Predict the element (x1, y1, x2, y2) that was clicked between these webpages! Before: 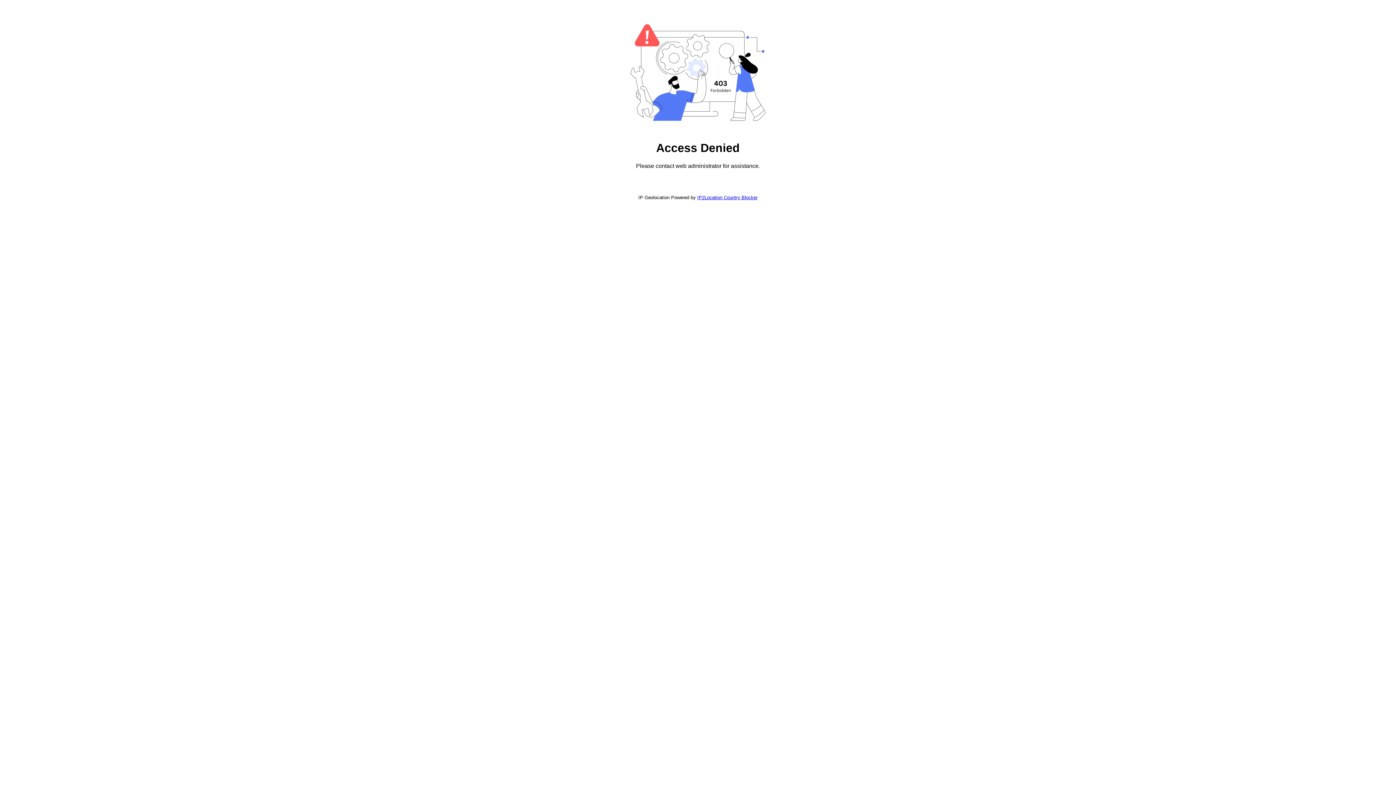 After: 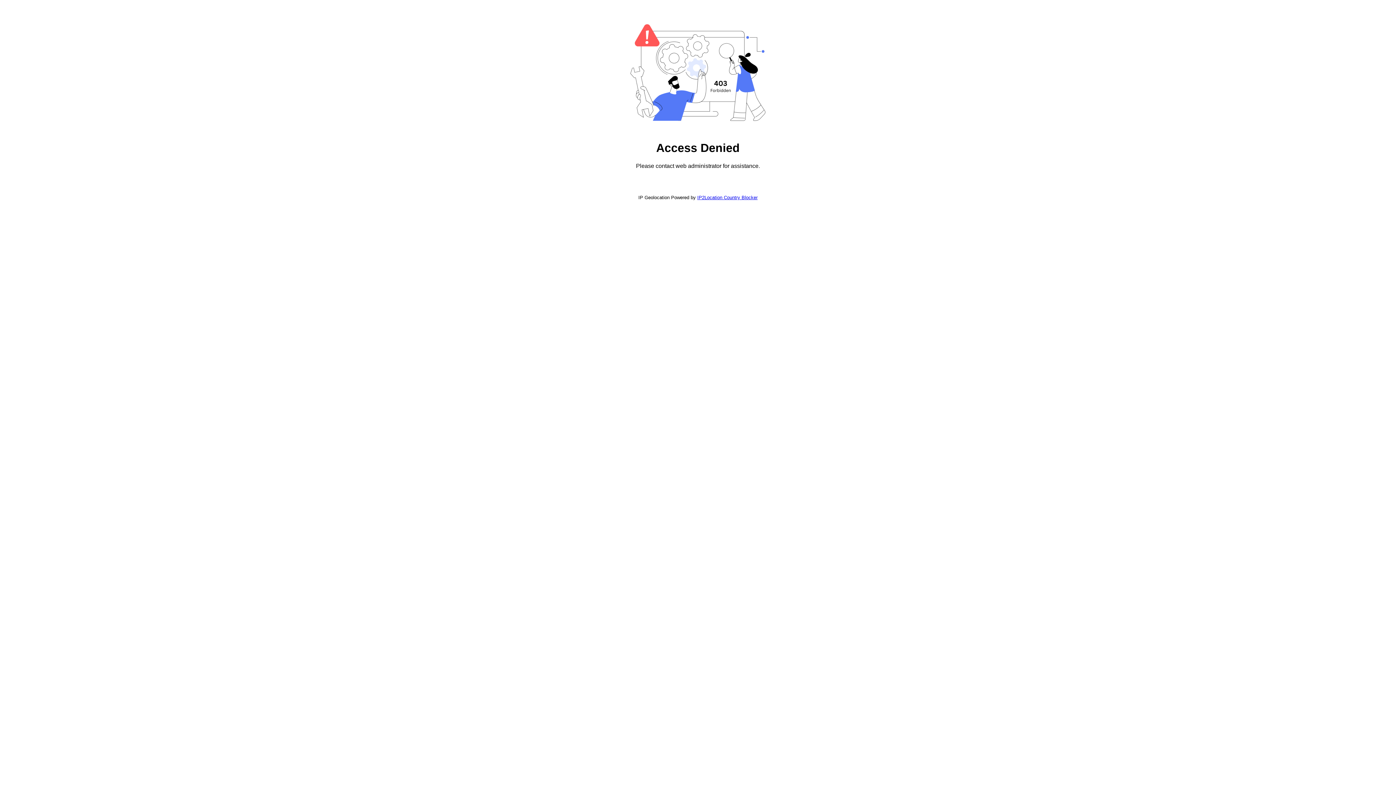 Action: label: IP2Location Country Blocker bbox: (697, 194, 757, 200)